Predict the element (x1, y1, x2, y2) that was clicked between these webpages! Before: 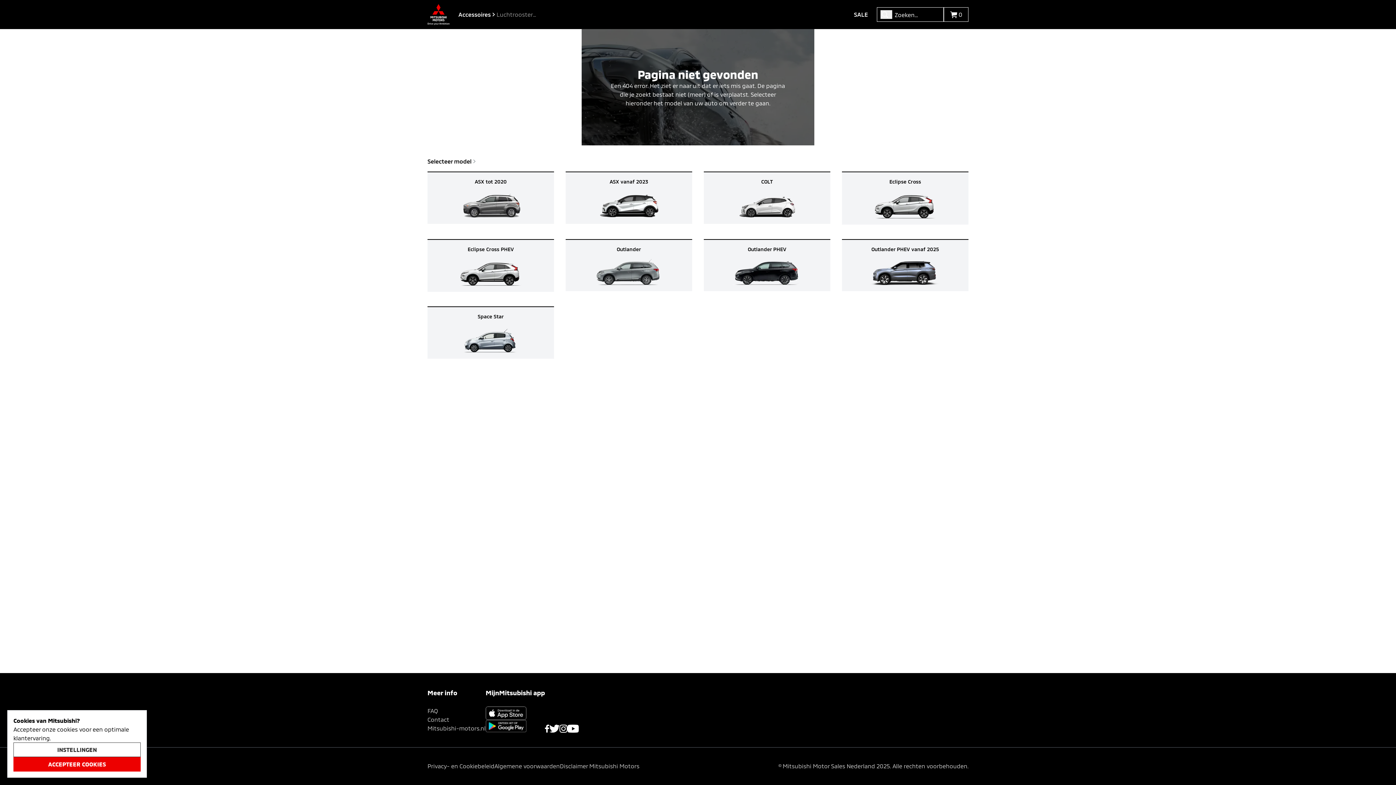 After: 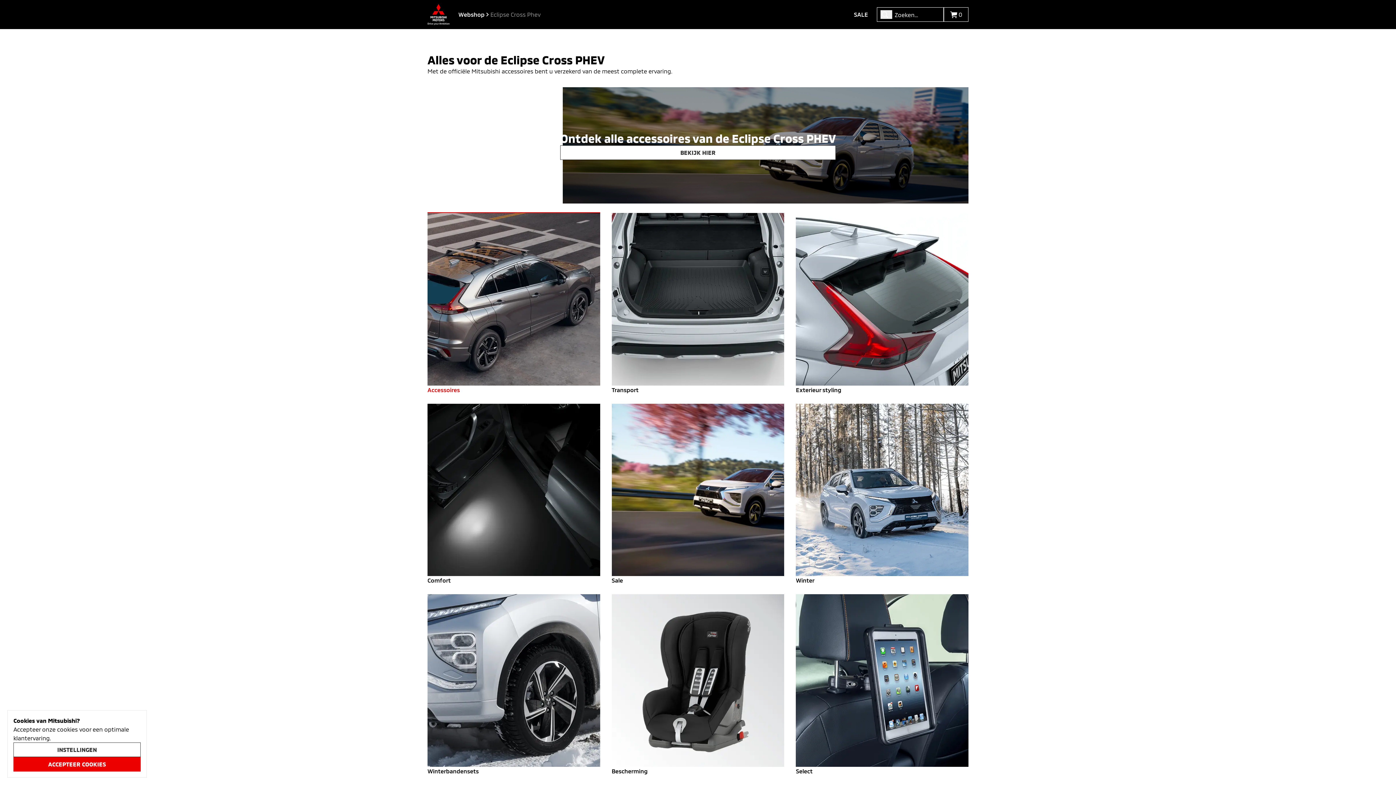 Action: bbox: (427, 239, 554, 292) label: Eclipse Cross PHEV